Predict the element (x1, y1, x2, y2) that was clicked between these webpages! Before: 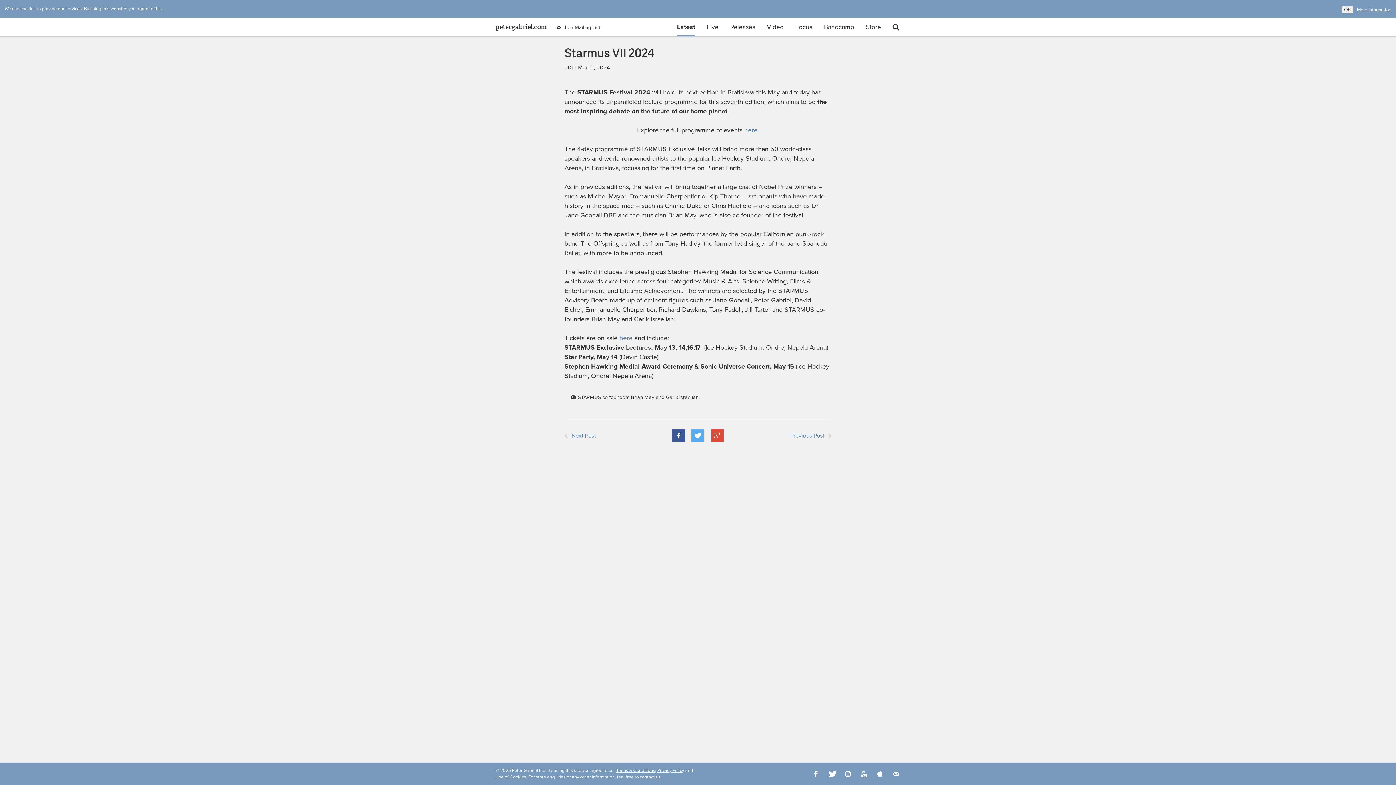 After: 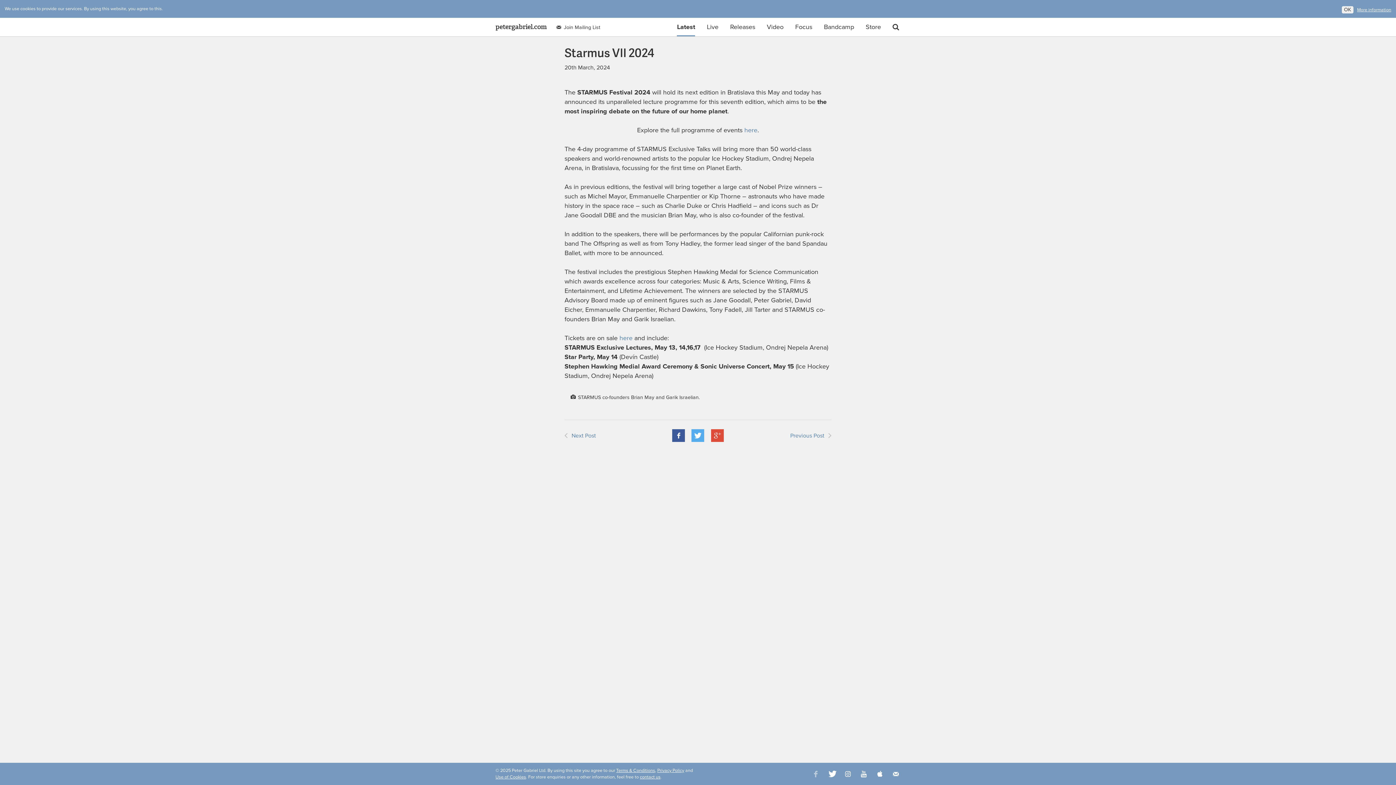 Action: bbox: (812, 771, 820, 777)